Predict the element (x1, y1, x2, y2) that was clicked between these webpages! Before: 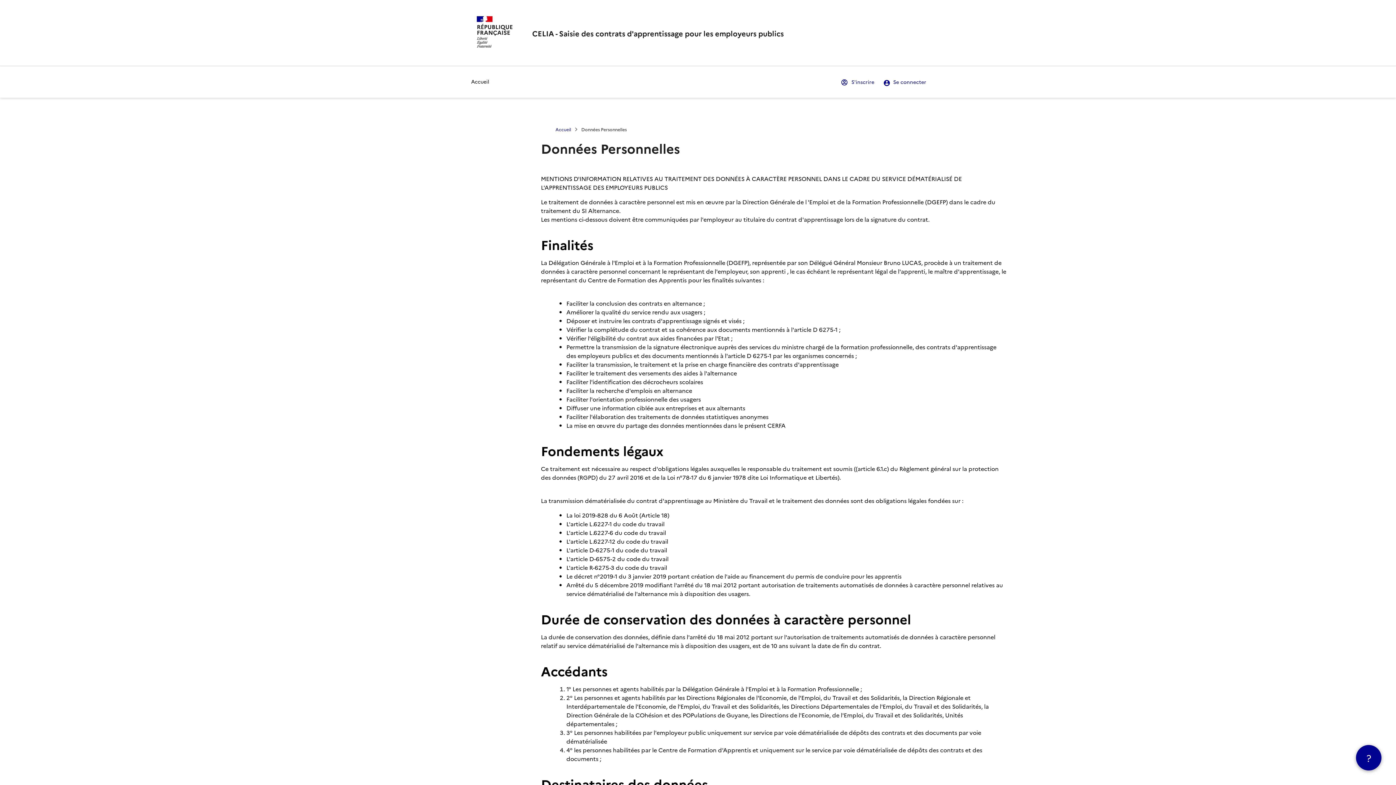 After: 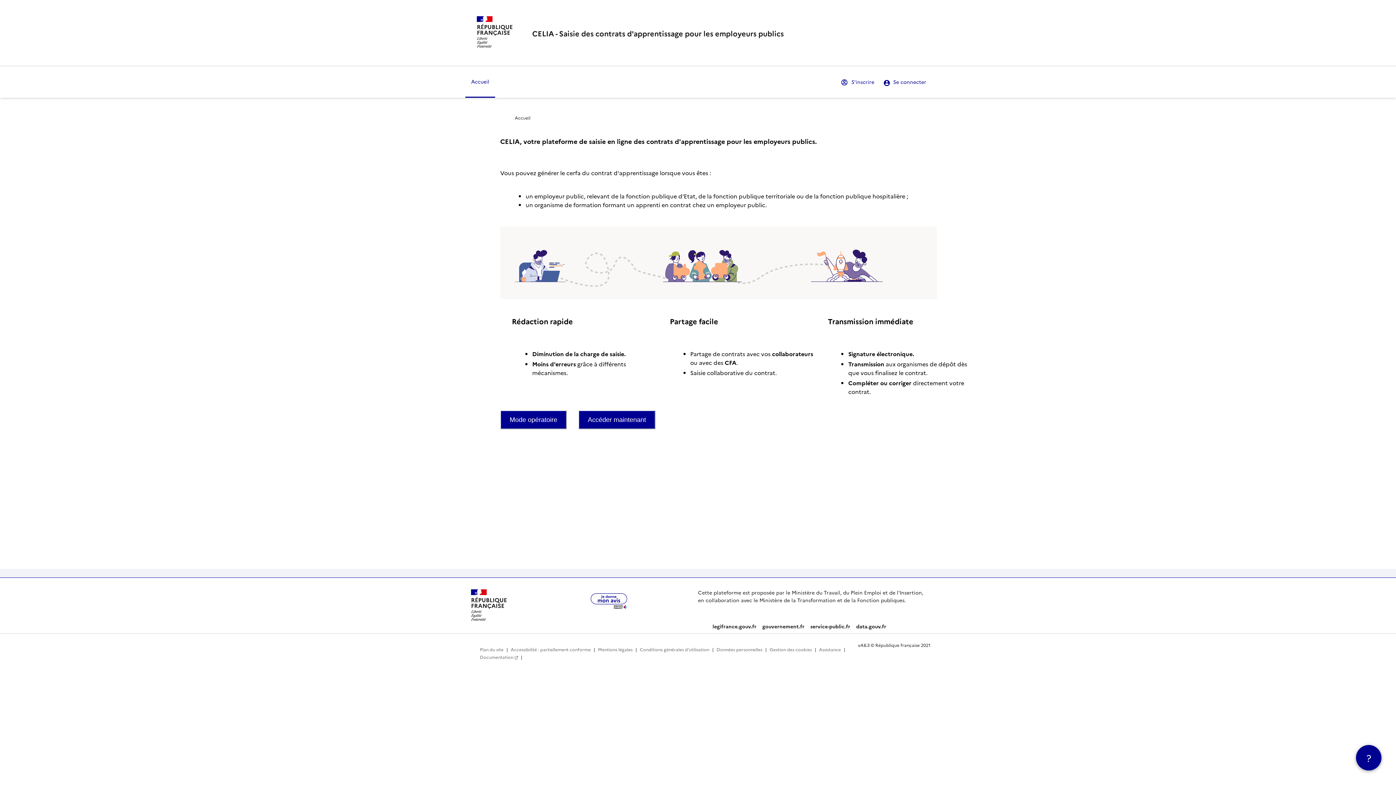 Action: bbox: (471, 10, 514, 55)